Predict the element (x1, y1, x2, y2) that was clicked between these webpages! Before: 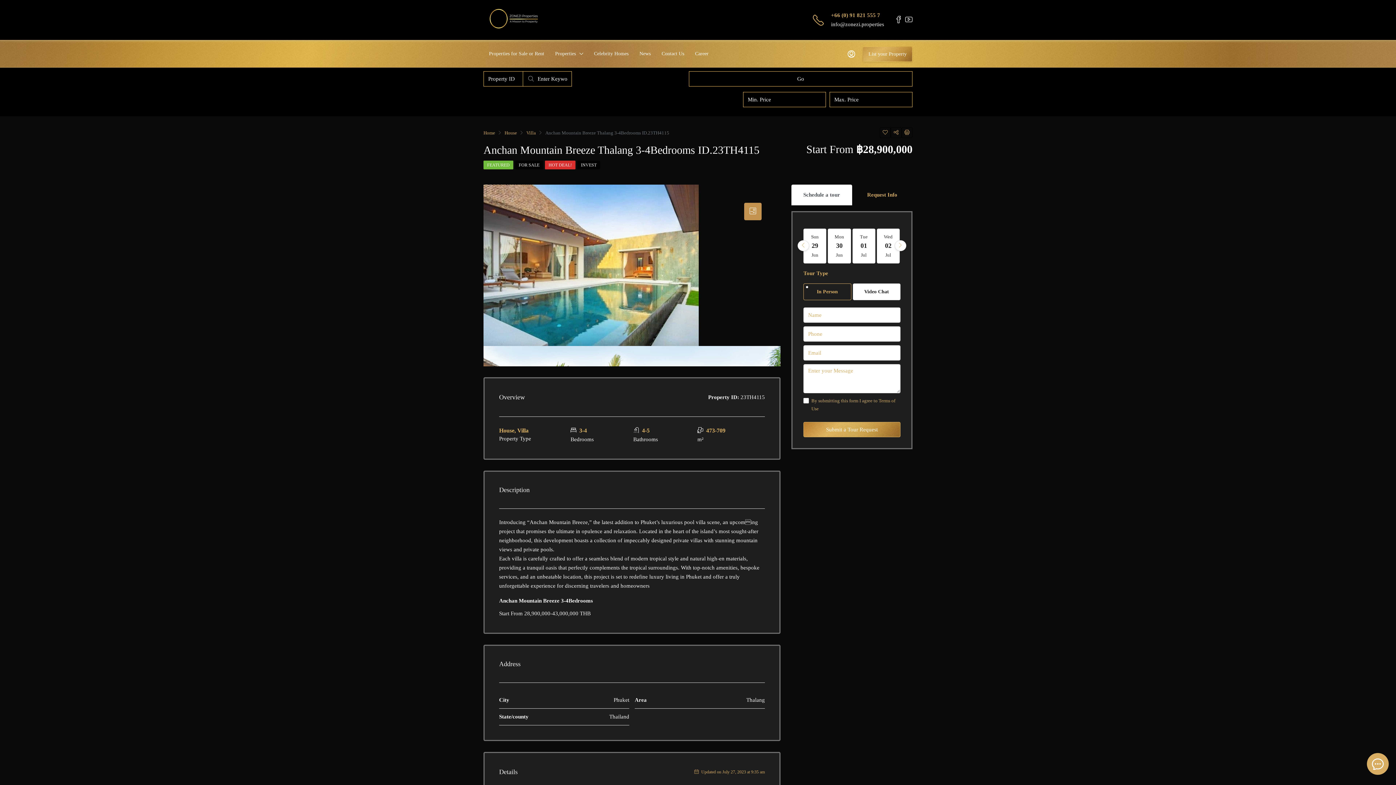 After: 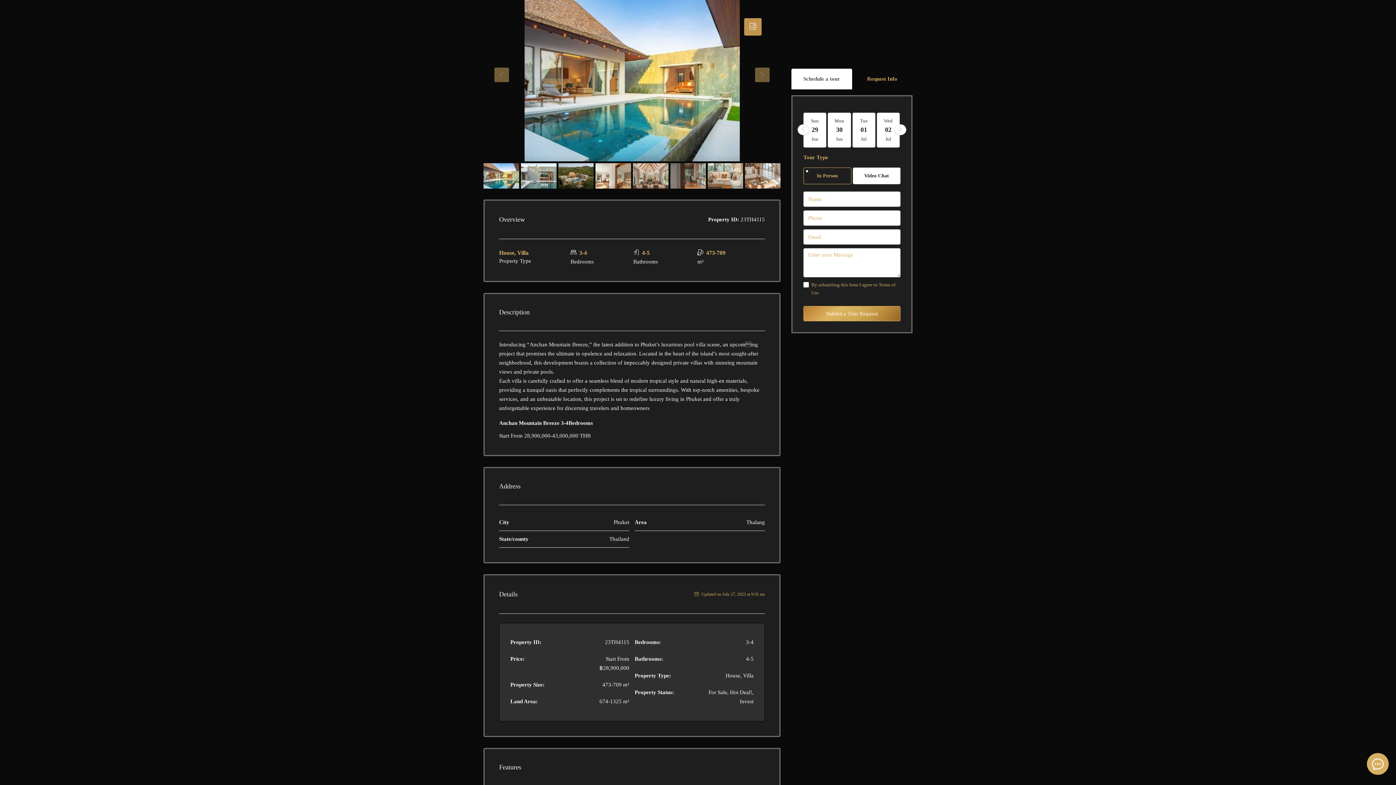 Action: bbox: (744, 202, 761, 220)